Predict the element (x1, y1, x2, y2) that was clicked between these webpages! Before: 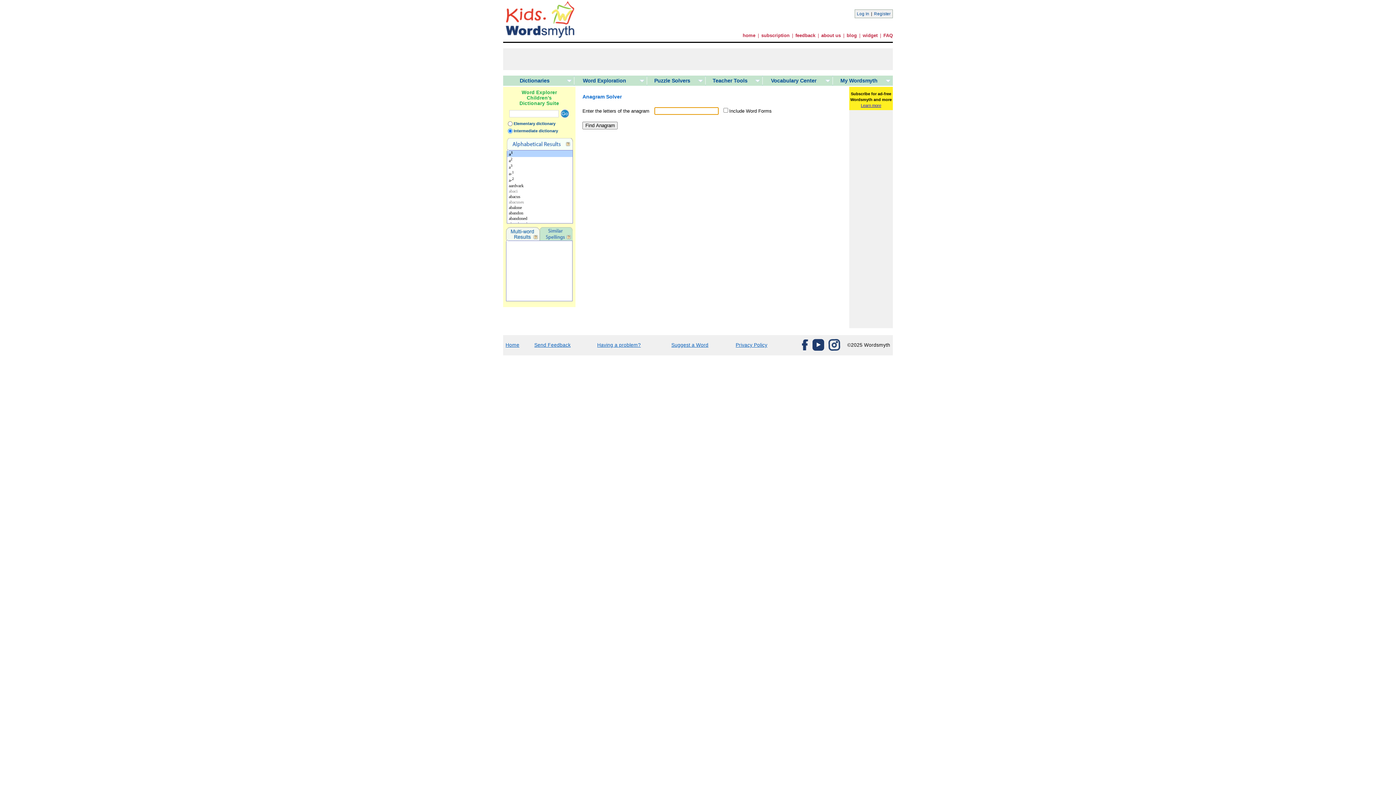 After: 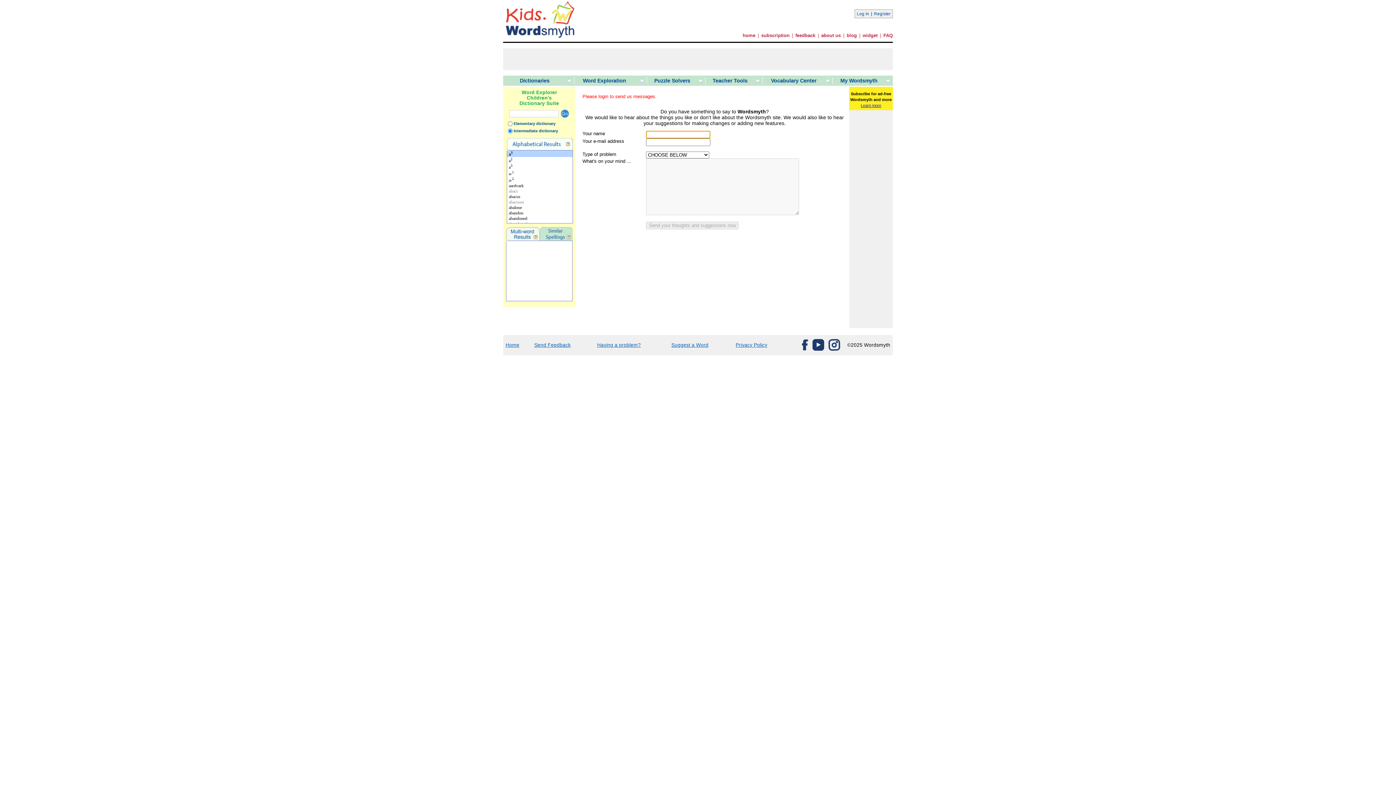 Action: label: feedback bbox: (795, 32, 815, 38)